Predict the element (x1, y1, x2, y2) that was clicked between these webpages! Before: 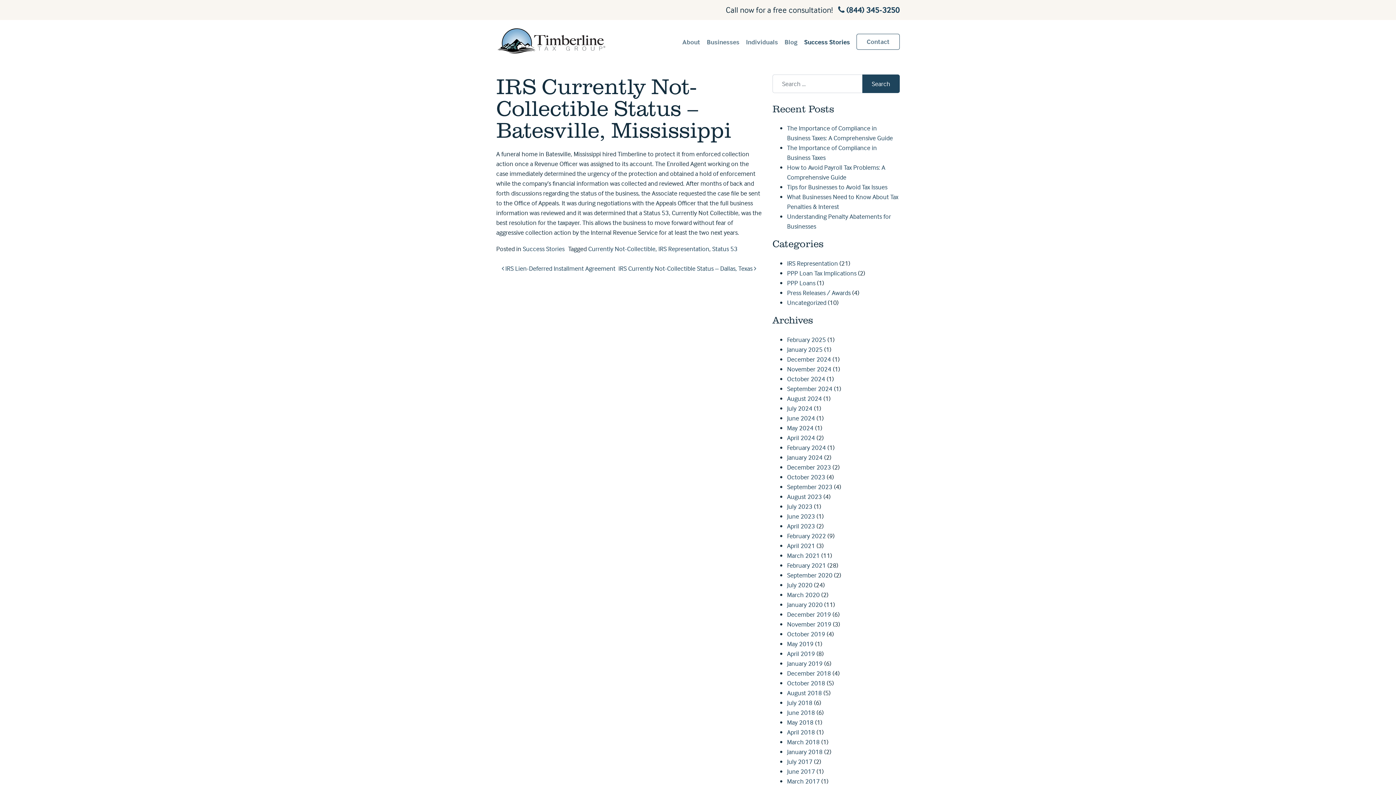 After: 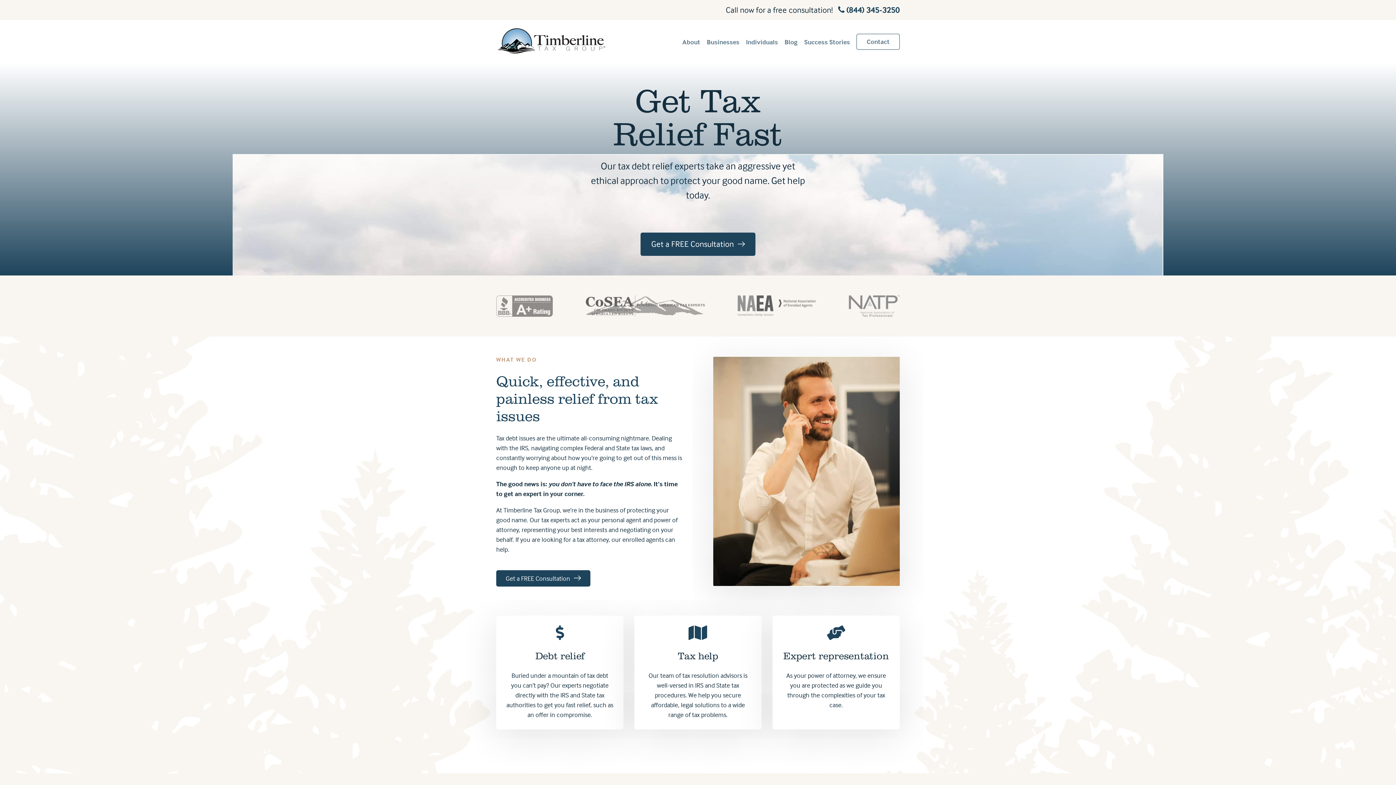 Action: bbox: (787, 404, 812, 412) label: July 2024